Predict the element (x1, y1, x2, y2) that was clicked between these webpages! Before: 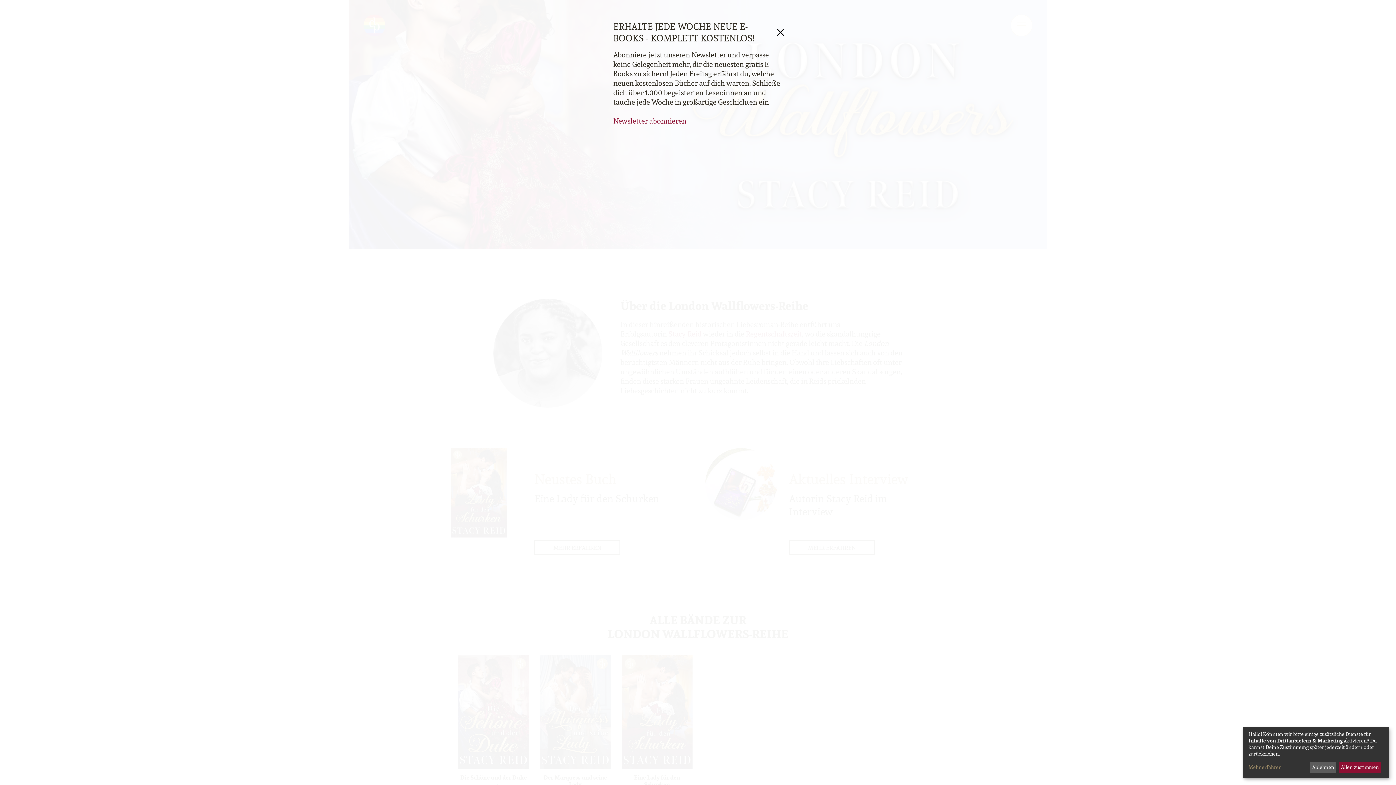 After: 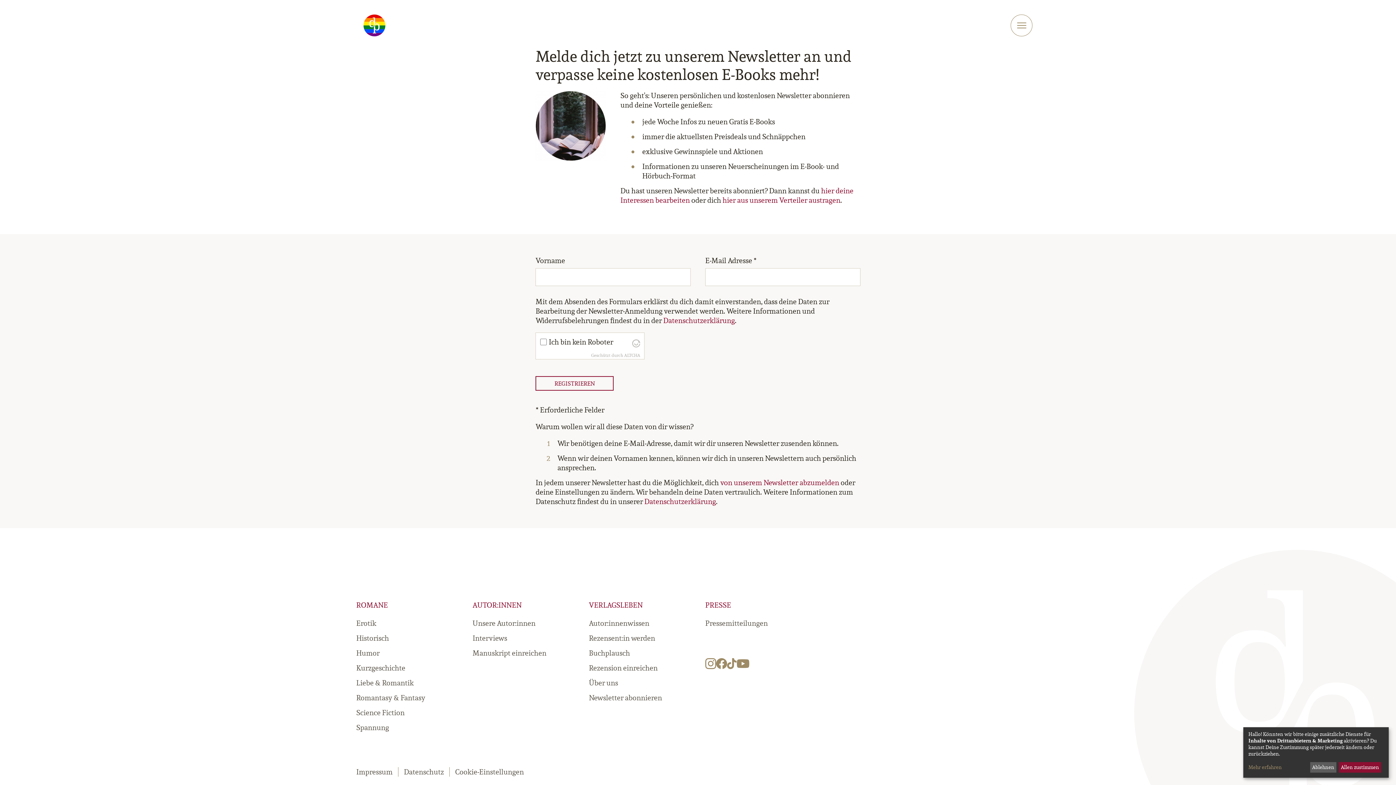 Action: bbox: (613, 116, 686, 125) label: Newsletter abonnieren